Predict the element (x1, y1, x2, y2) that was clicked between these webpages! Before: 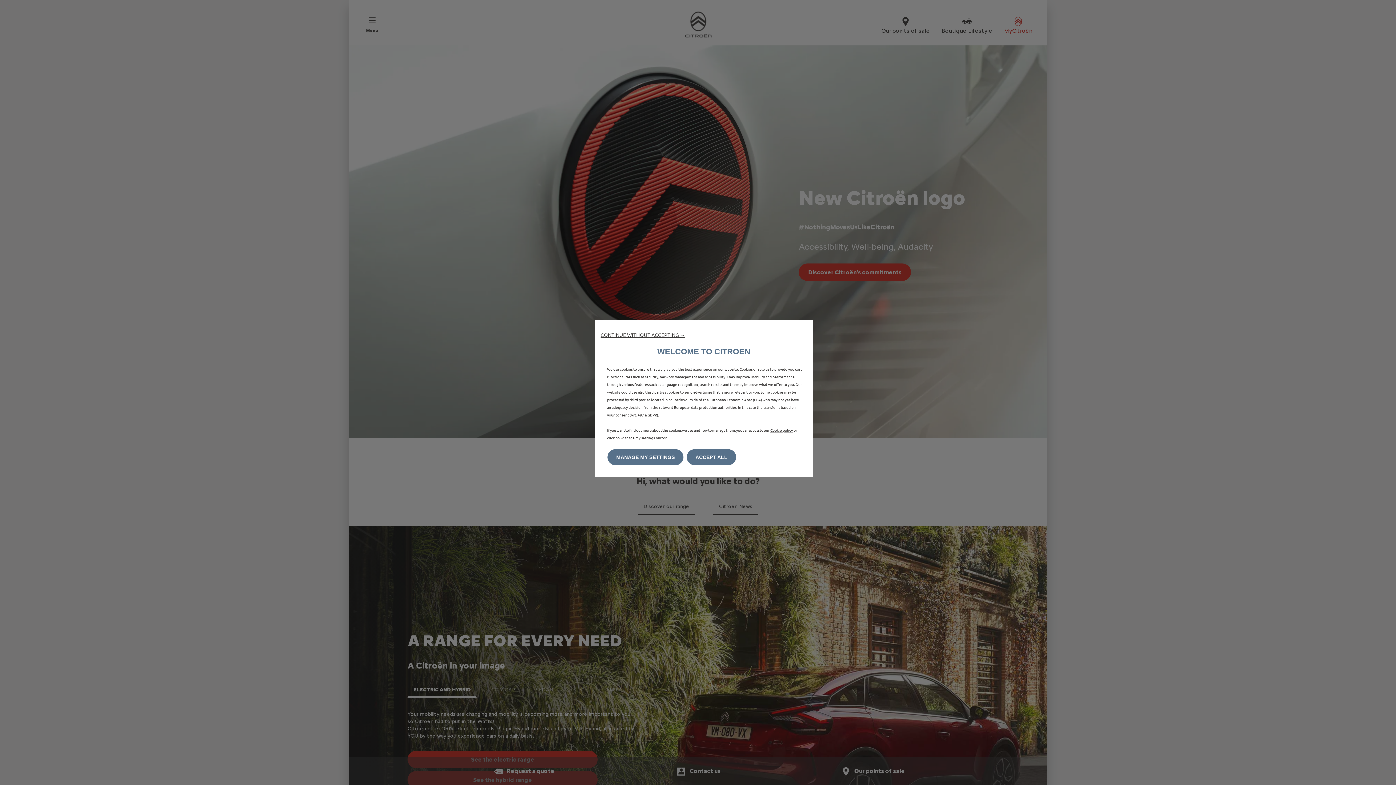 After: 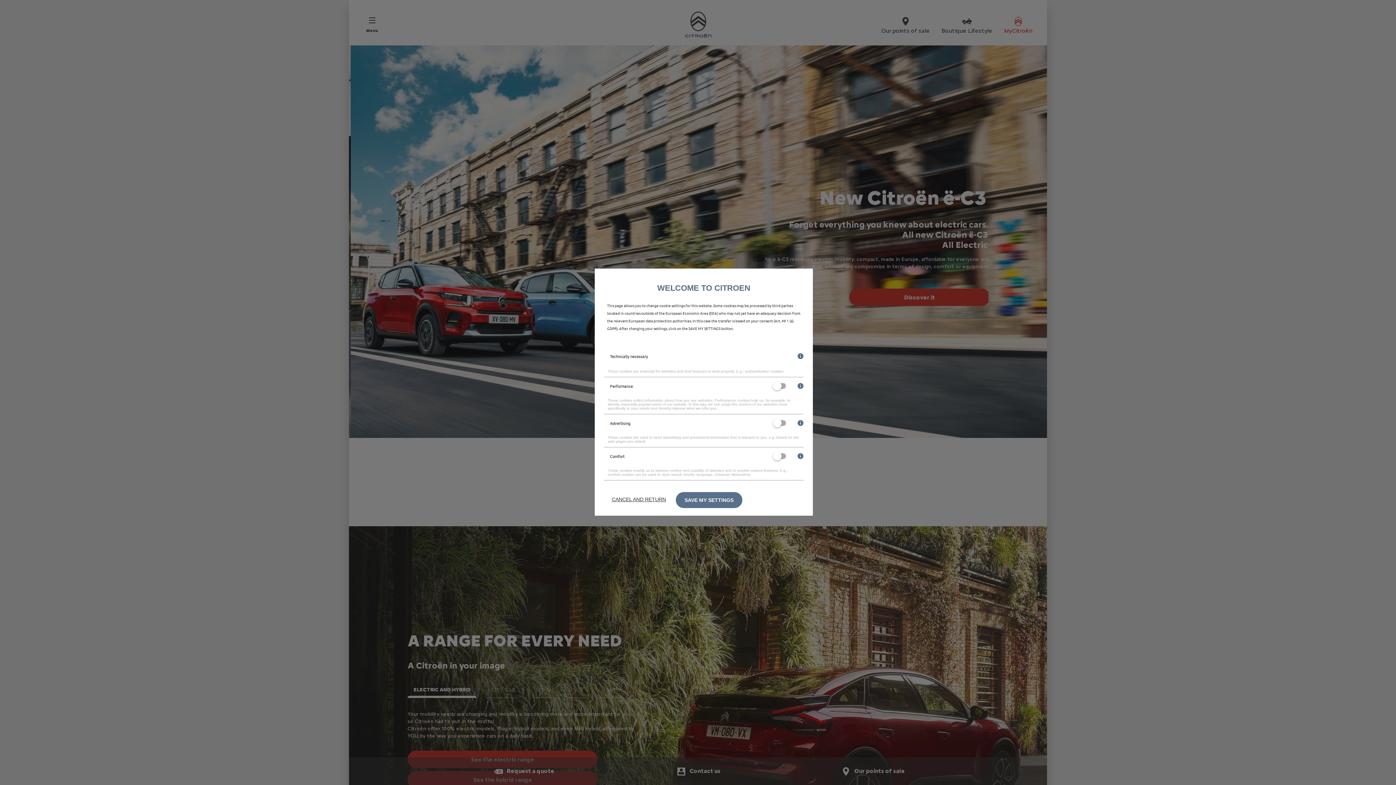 Action: label: MANAGE MY SETTINGS bbox: (607, 449, 683, 465)